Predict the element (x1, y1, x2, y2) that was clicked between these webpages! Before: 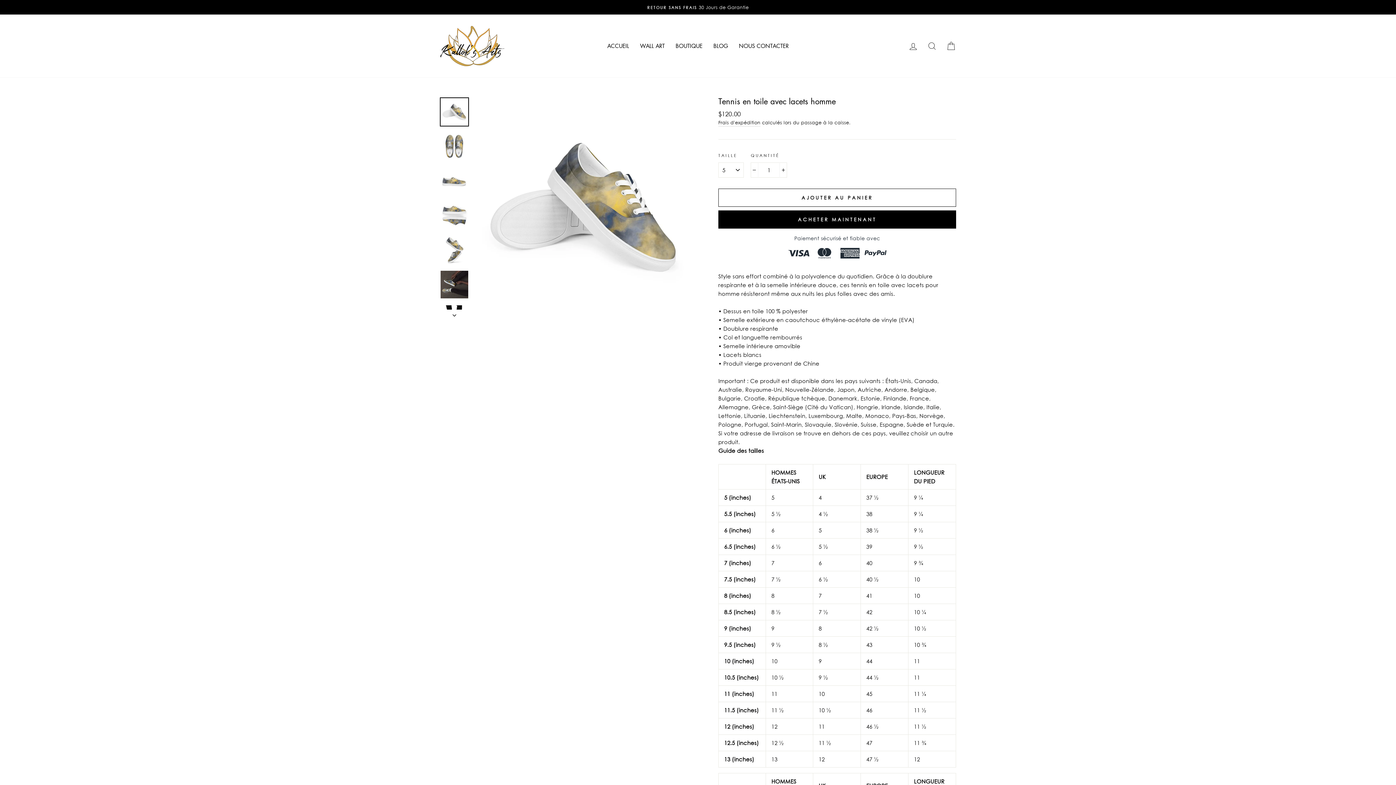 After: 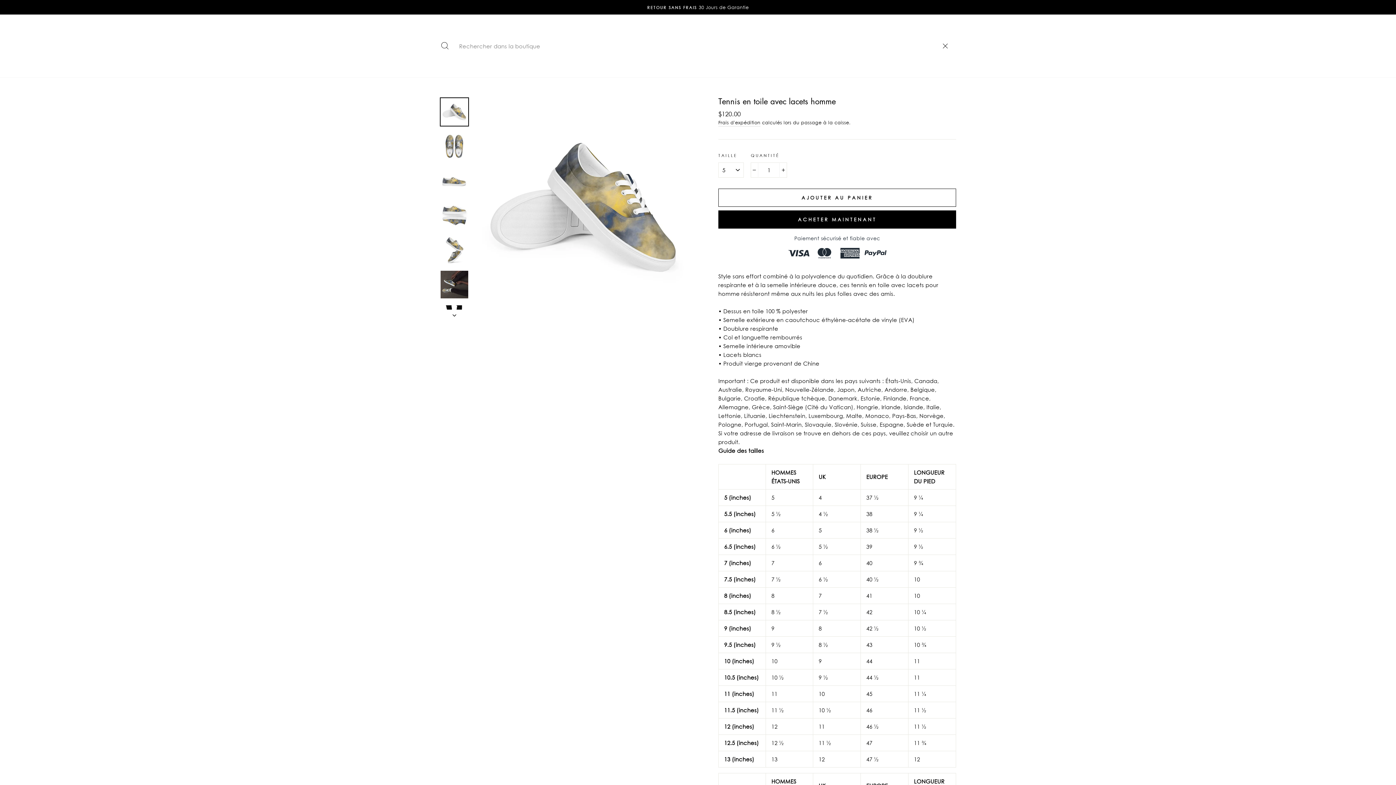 Action: label: RECHERCHER bbox: (922, 38, 941, 53)